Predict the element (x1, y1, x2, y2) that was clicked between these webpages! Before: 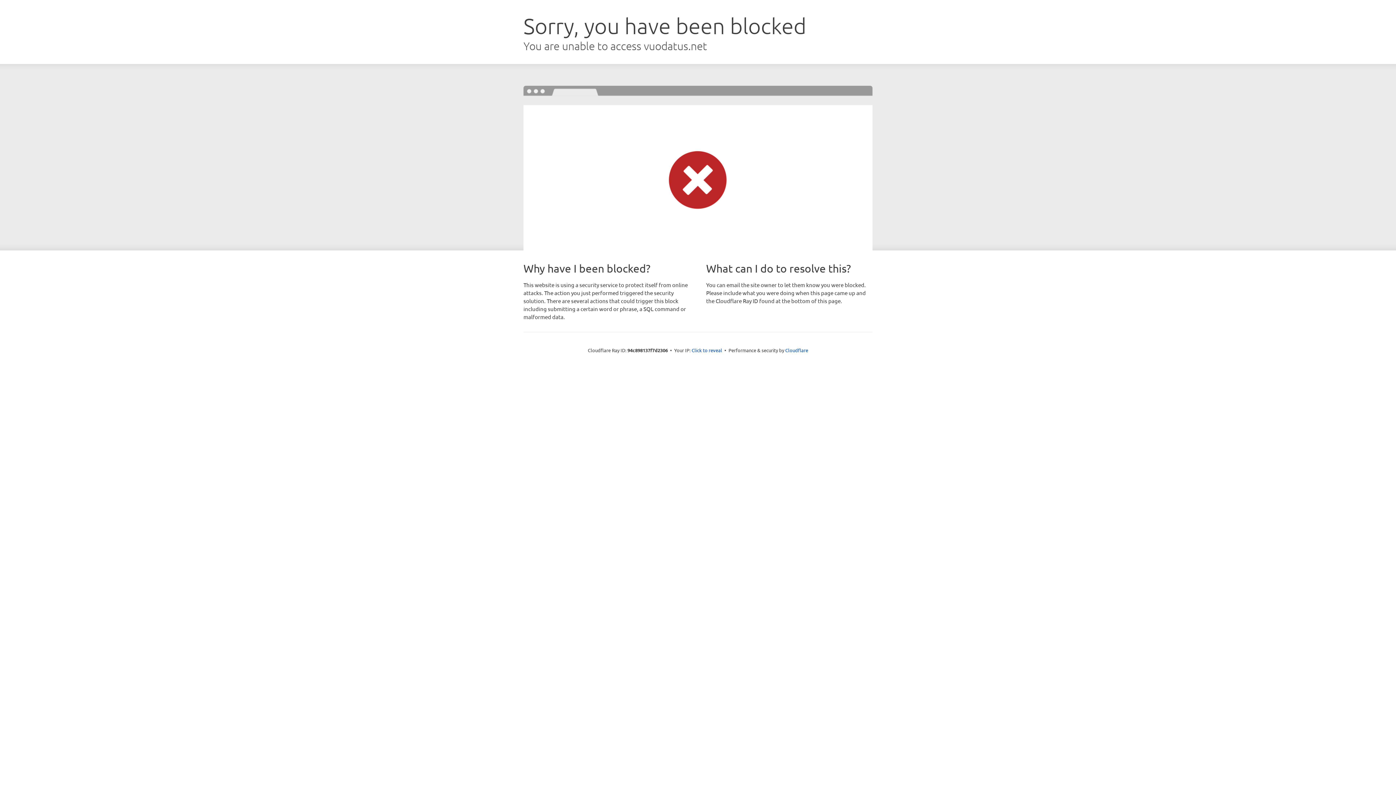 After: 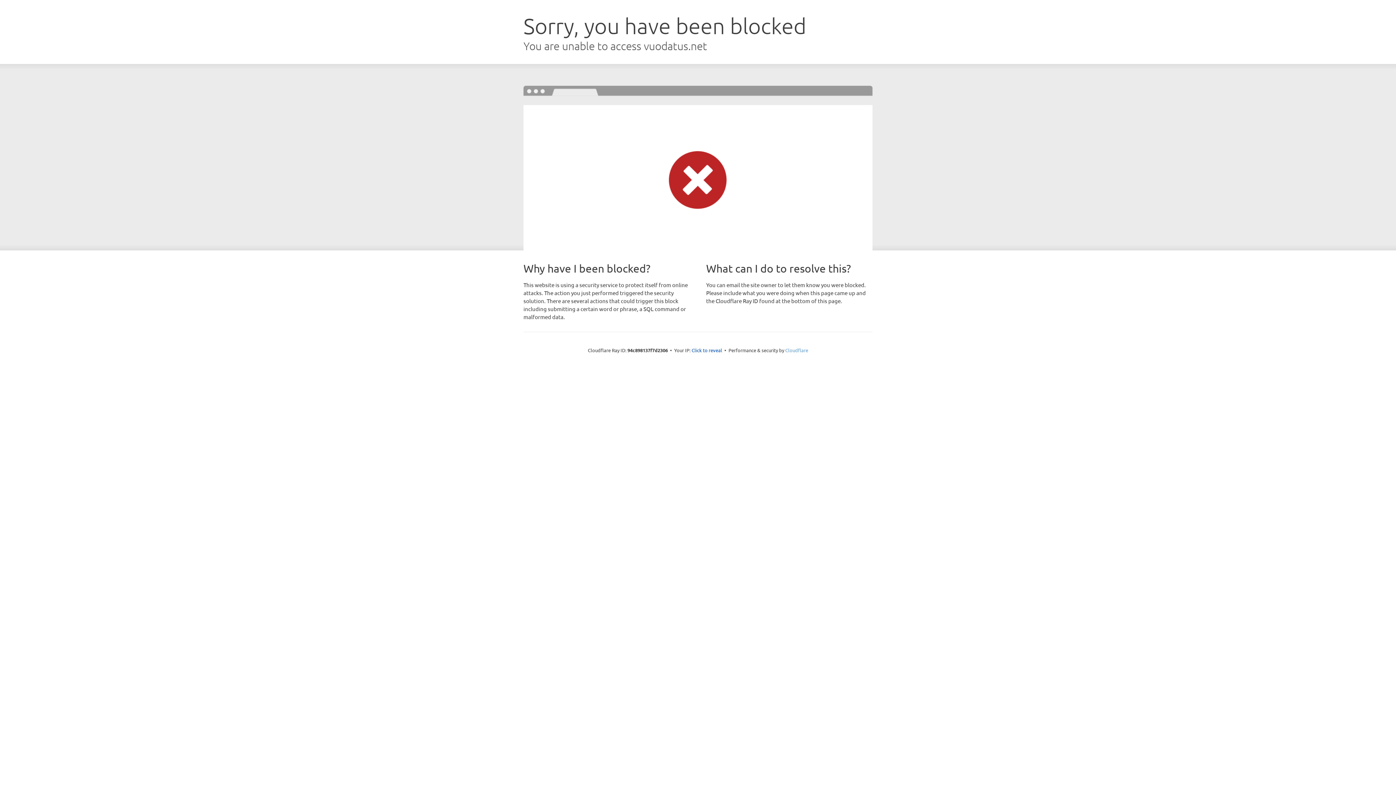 Action: label: Cloudflare bbox: (785, 347, 808, 353)